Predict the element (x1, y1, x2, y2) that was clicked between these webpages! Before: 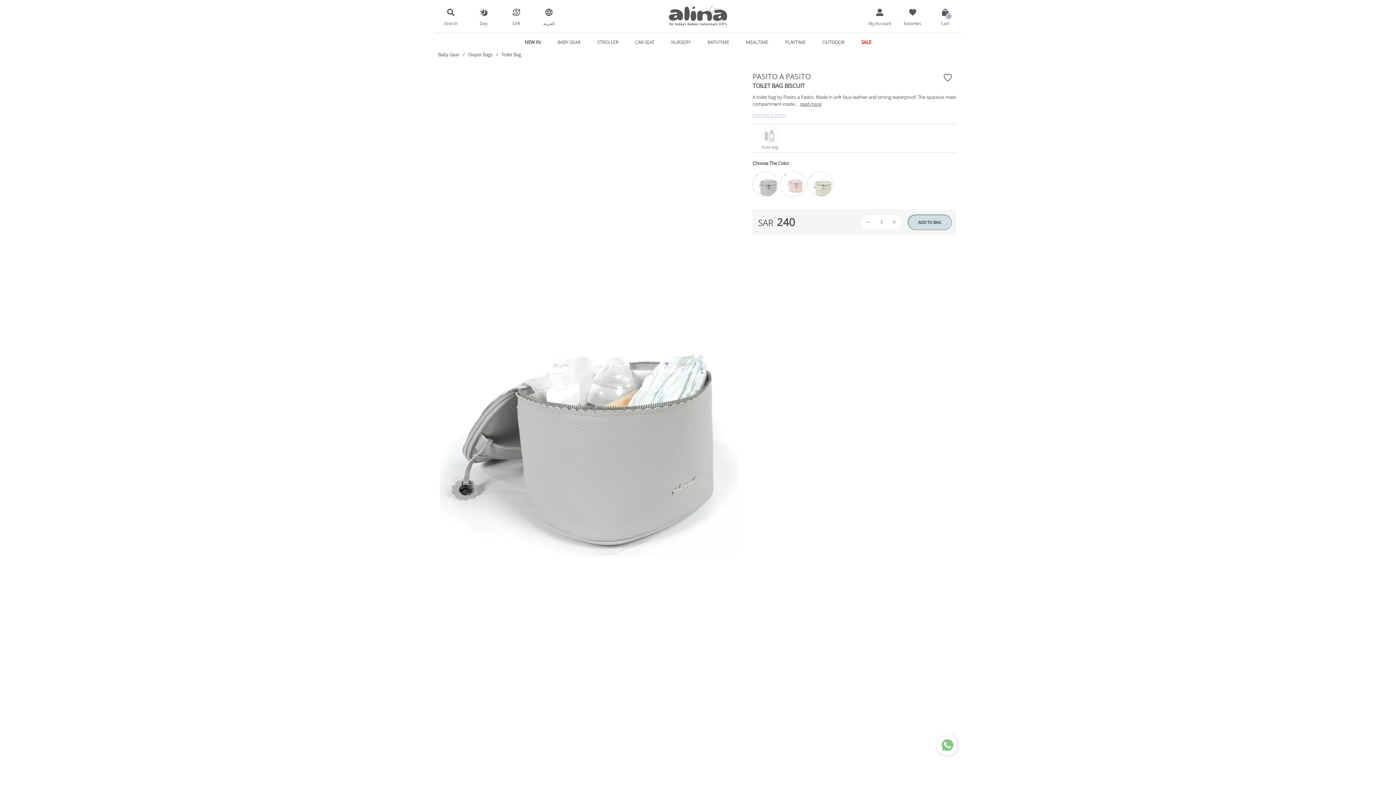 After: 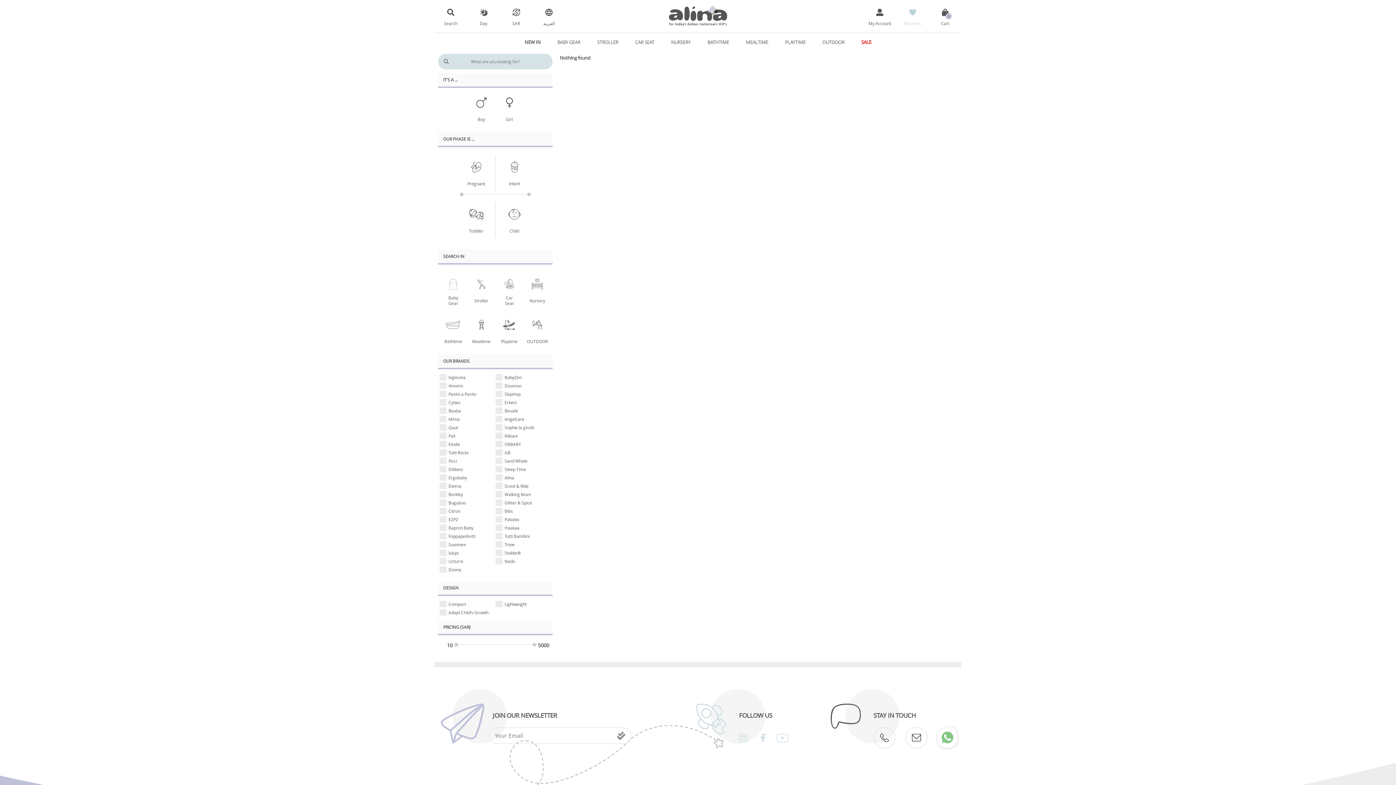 Action: bbox: (896, 8, 929, 26) label: Favorites